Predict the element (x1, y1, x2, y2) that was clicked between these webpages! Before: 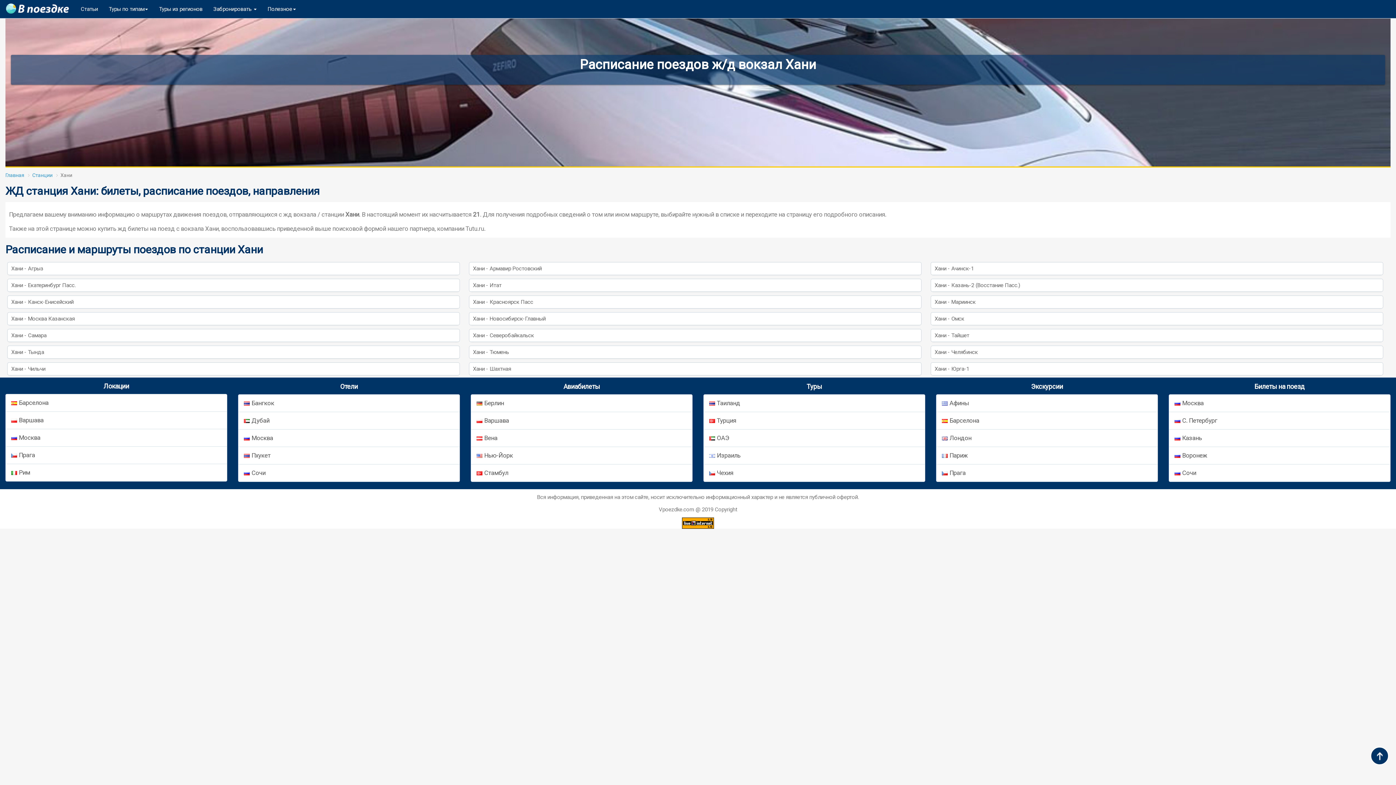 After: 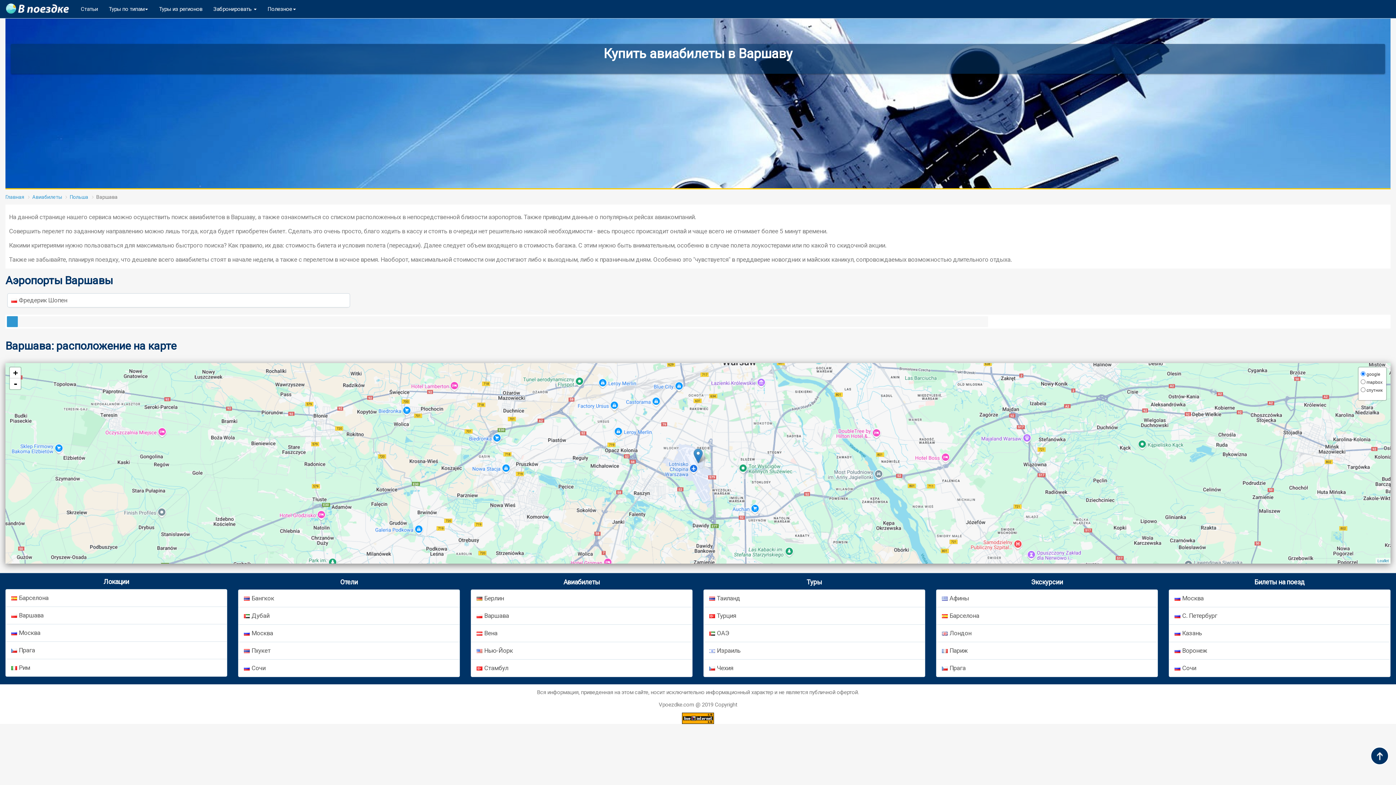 Action: bbox: (470, 411, 692, 429) label: Варшава